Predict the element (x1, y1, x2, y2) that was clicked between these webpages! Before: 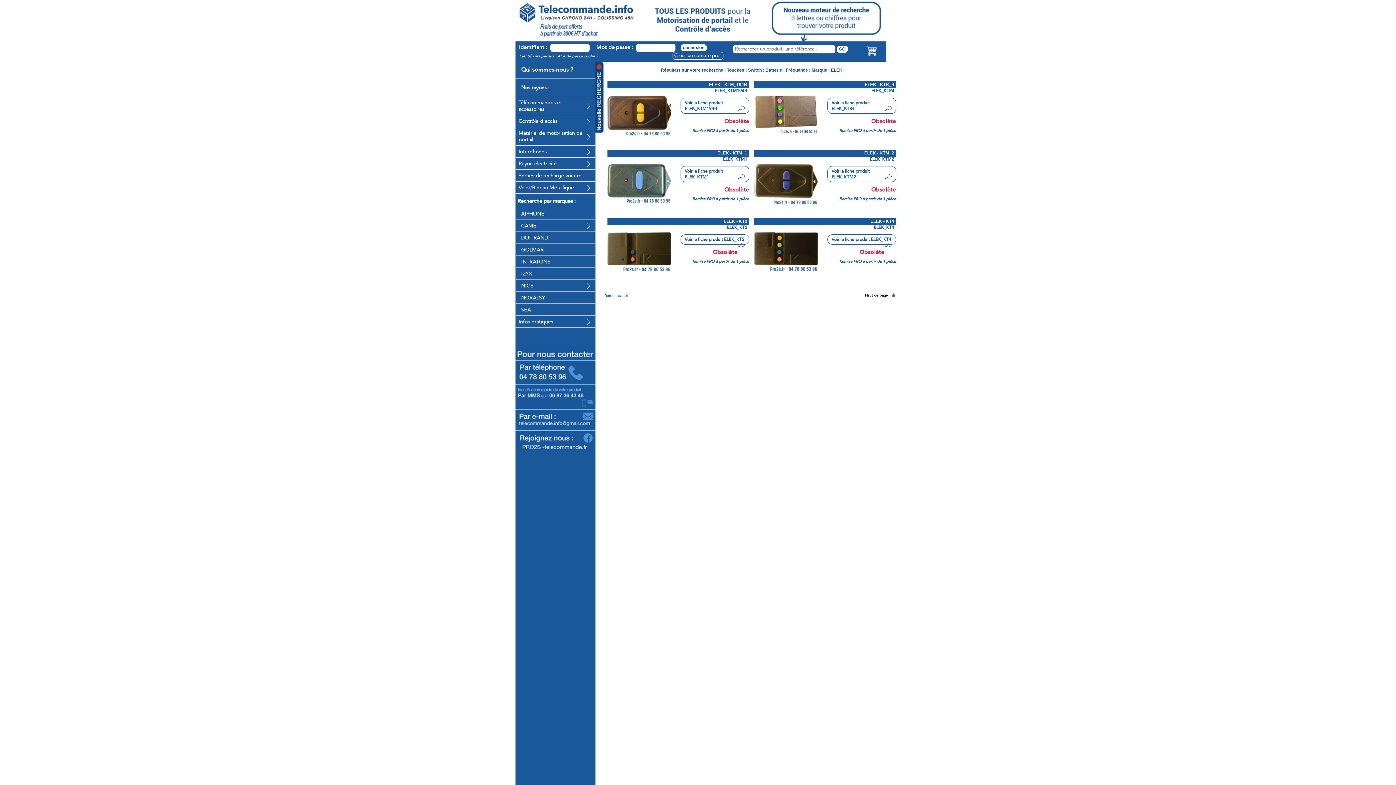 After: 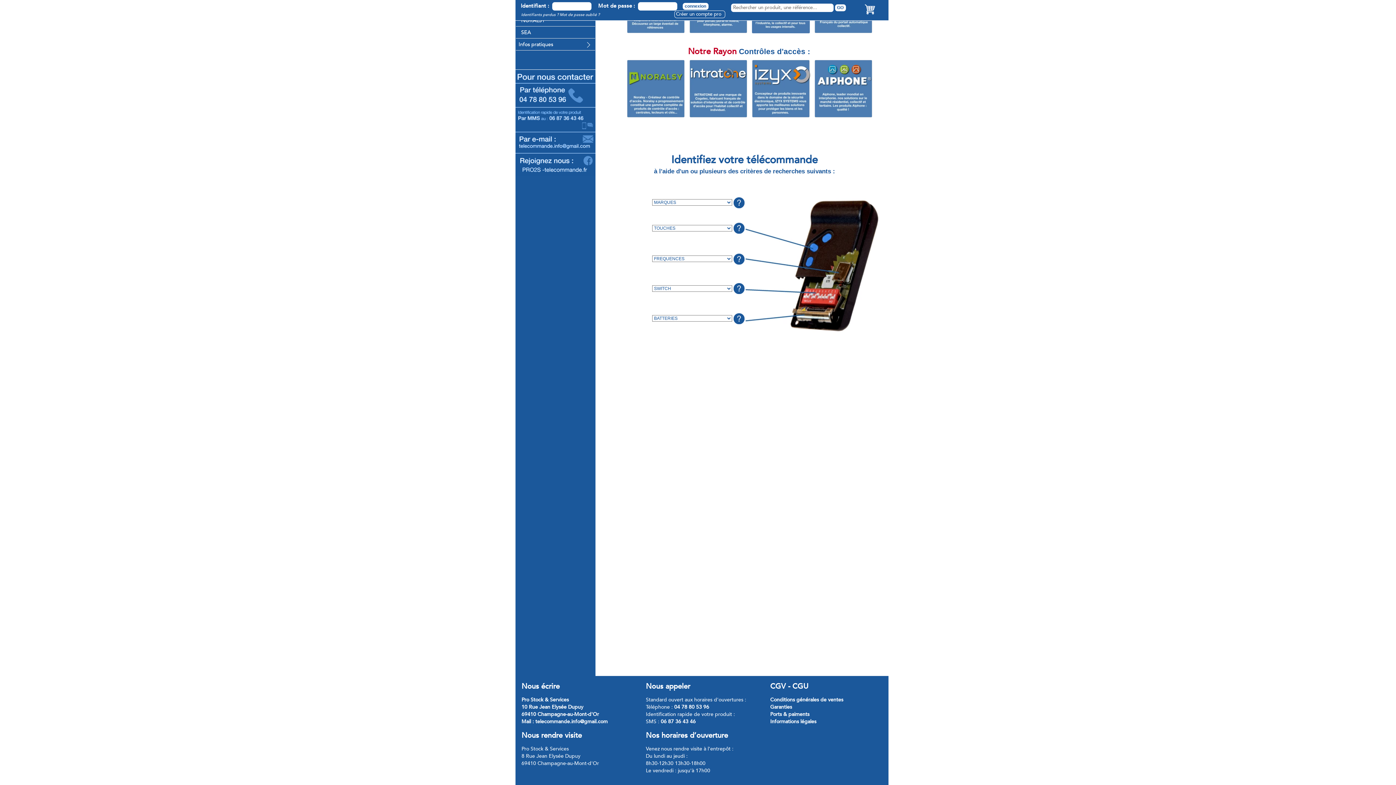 Action: bbox: (594, 127, 603, 135)